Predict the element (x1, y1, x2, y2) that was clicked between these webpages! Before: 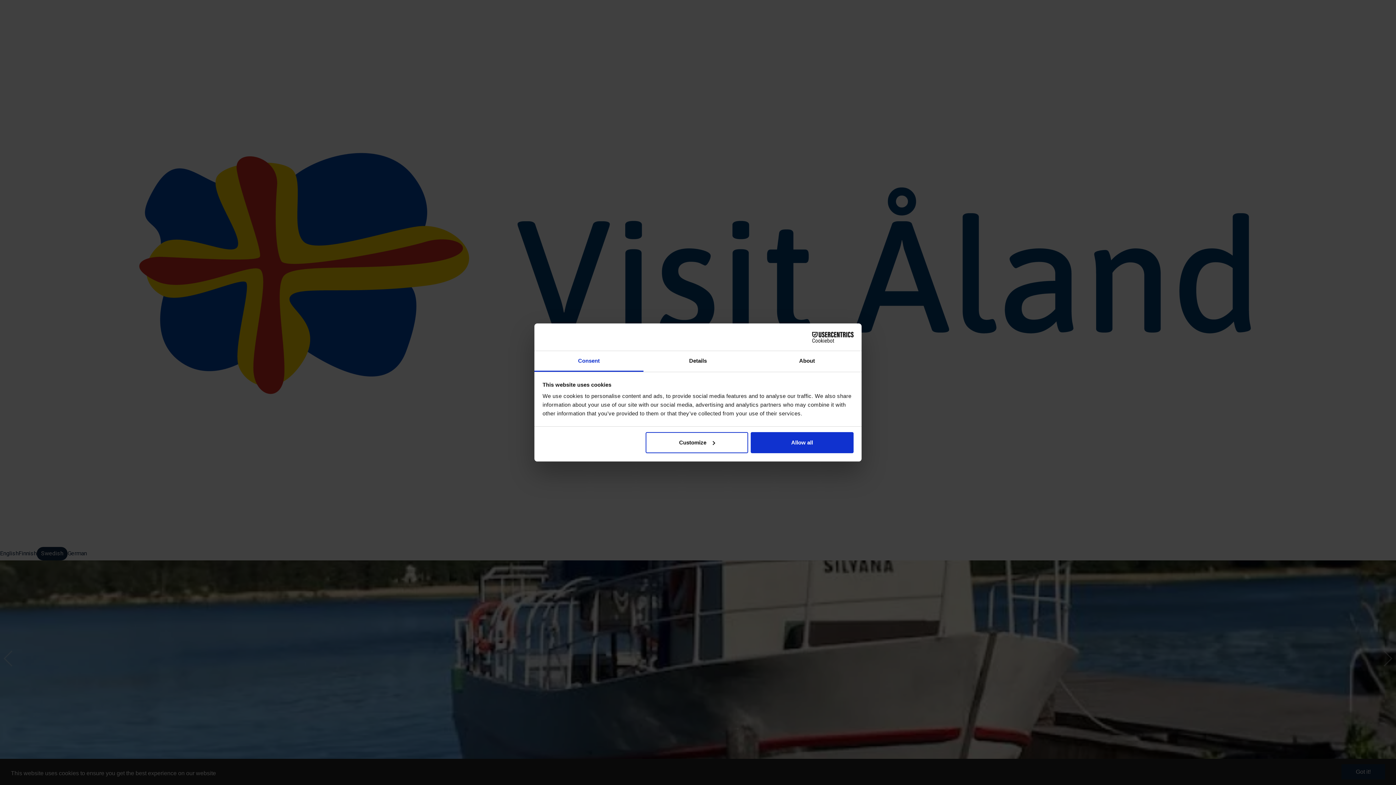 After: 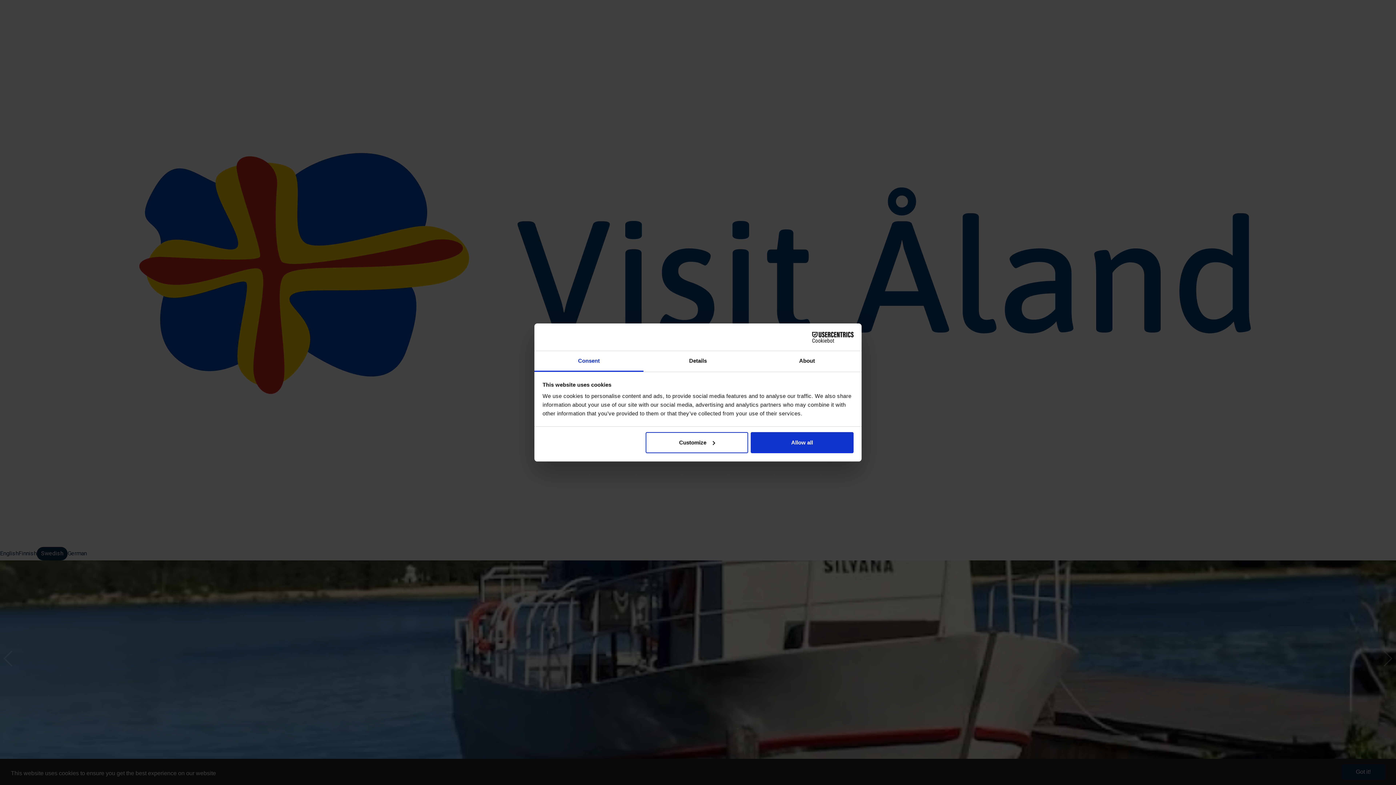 Action: label: Consent bbox: (534, 351, 643, 372)